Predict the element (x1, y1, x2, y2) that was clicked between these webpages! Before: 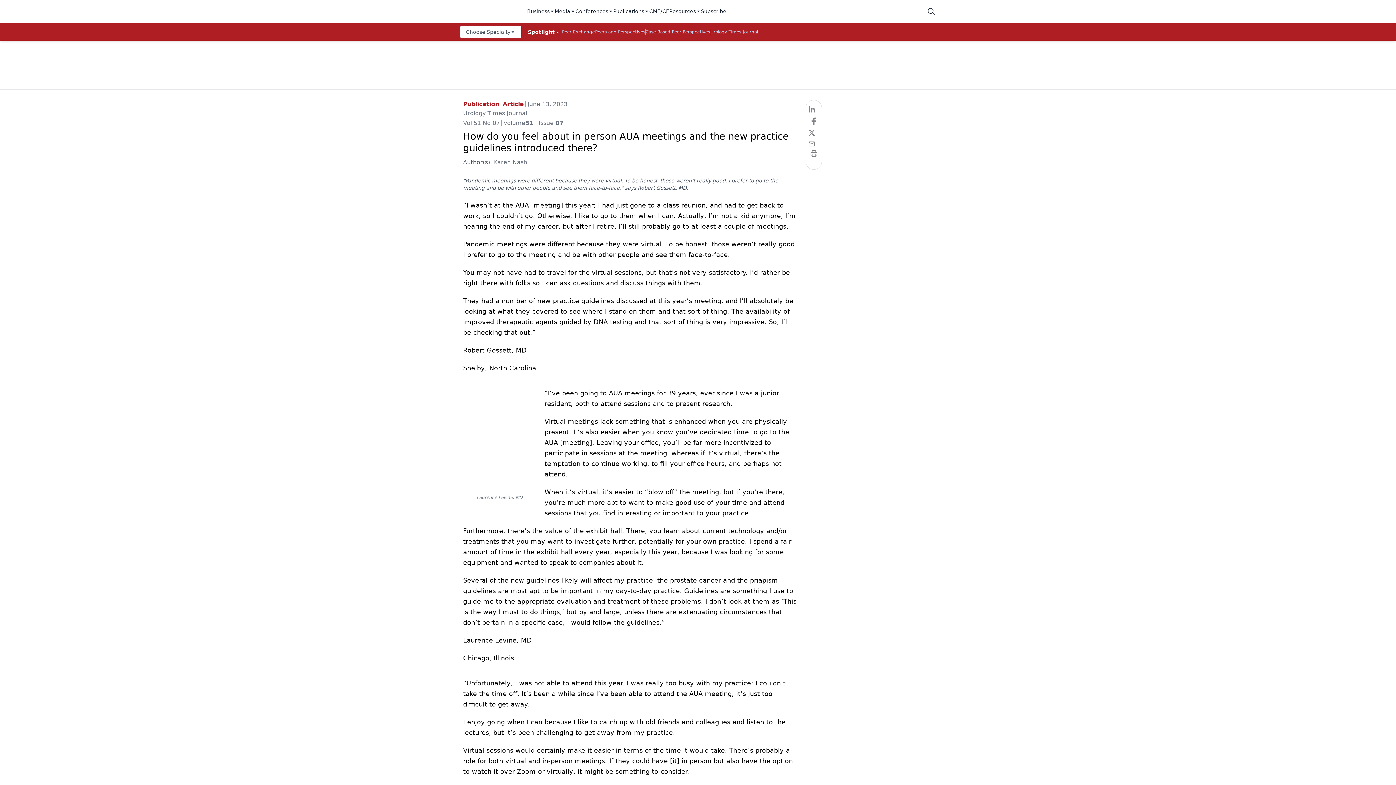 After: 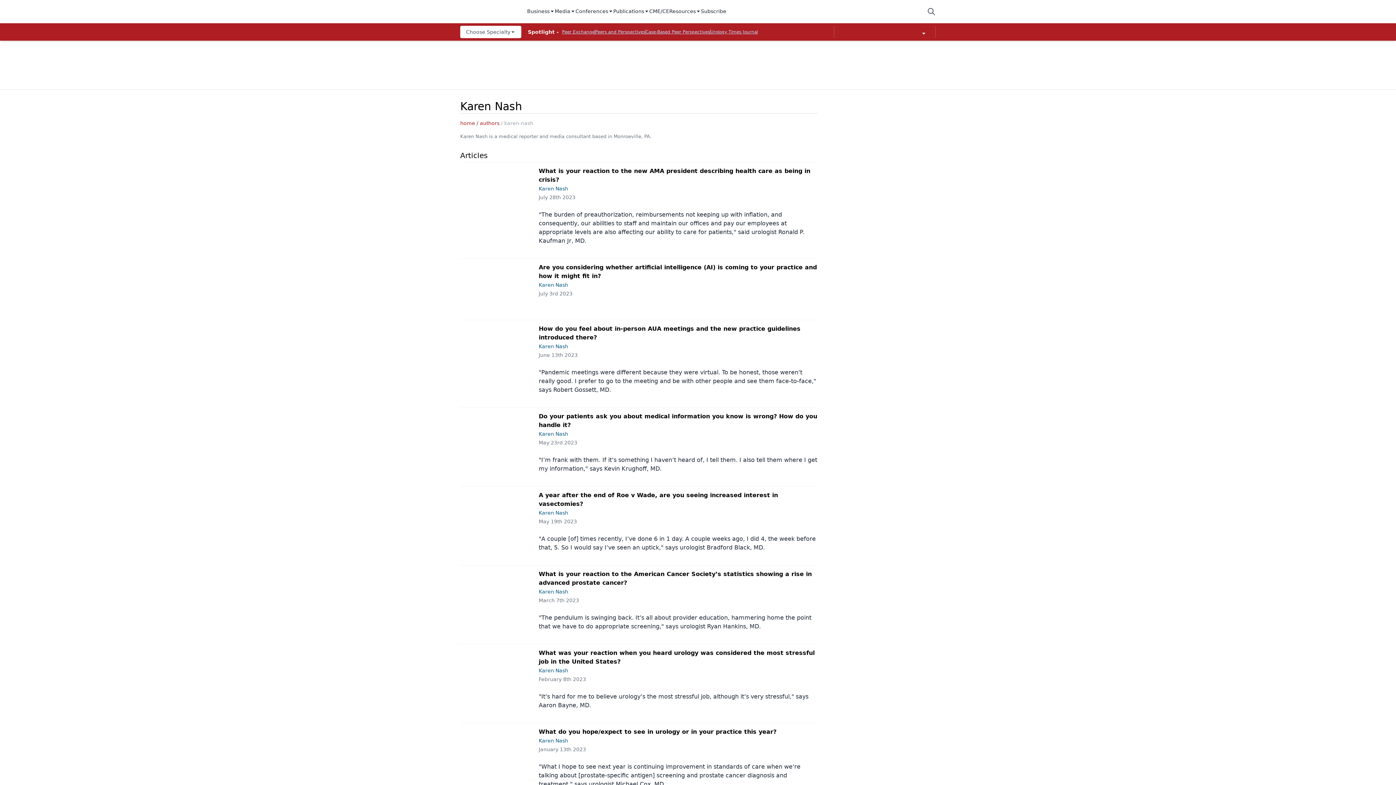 Action: label: Karen Nash bbox: (493, 158, 527, 165)